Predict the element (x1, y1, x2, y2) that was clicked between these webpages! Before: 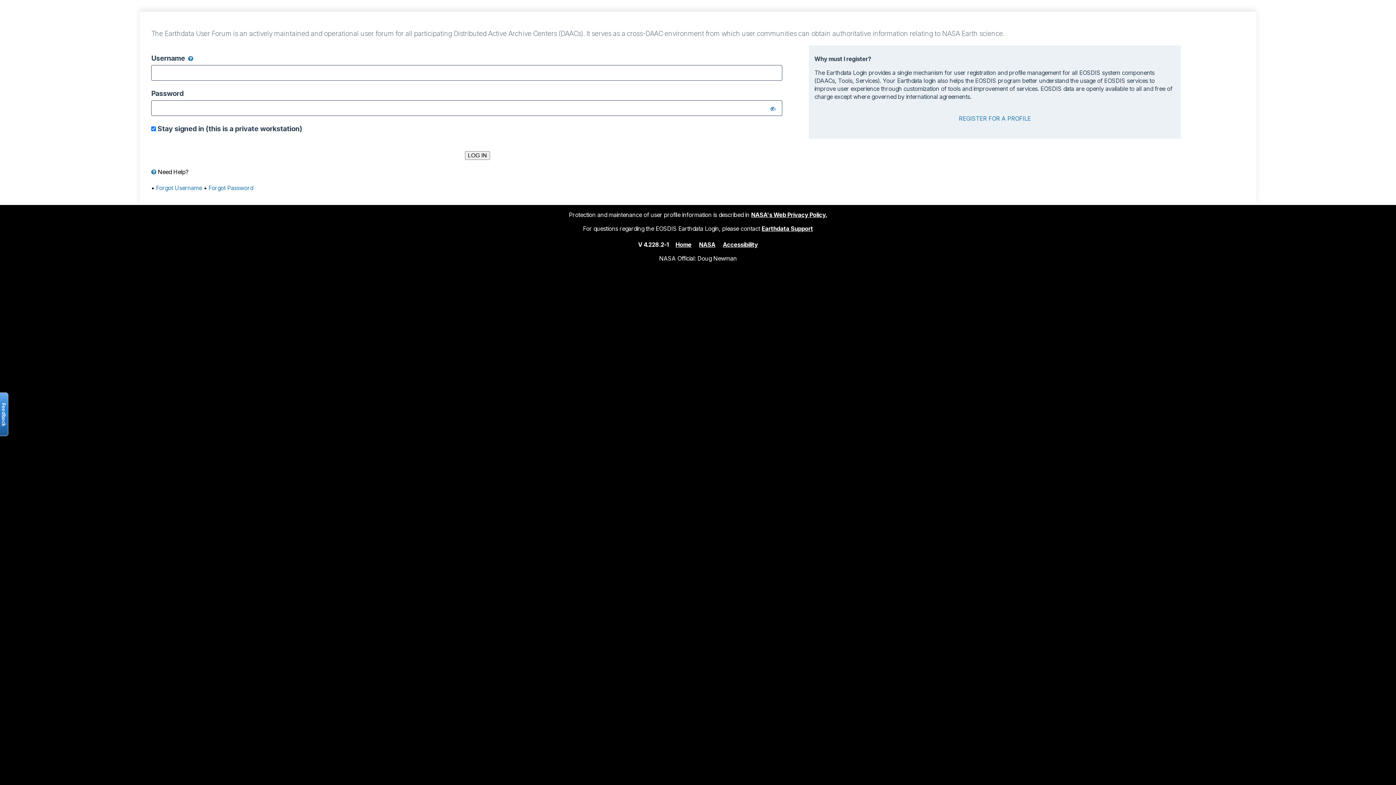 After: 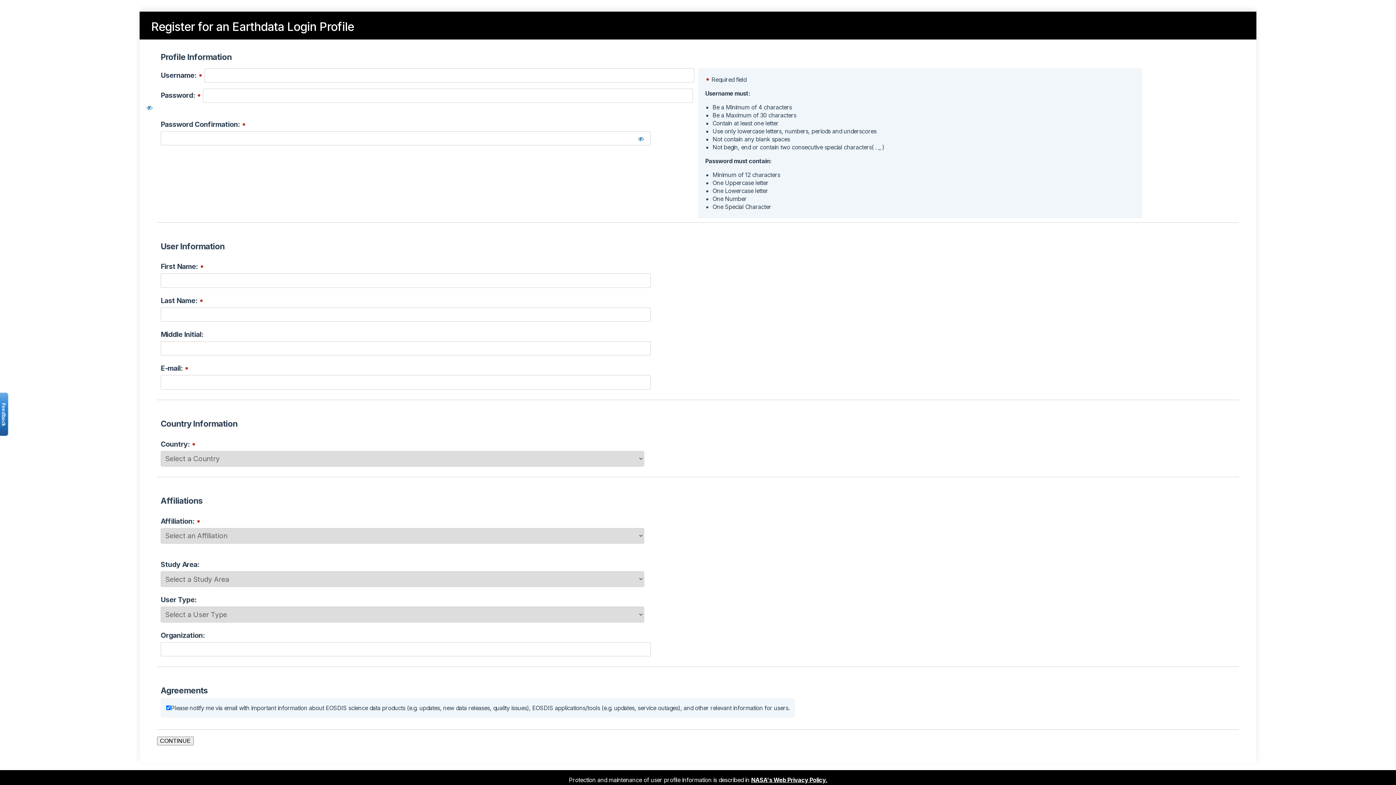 Action: bbox: (959, 114, 1031, 122) label: REGISTER FOR A PROFILE